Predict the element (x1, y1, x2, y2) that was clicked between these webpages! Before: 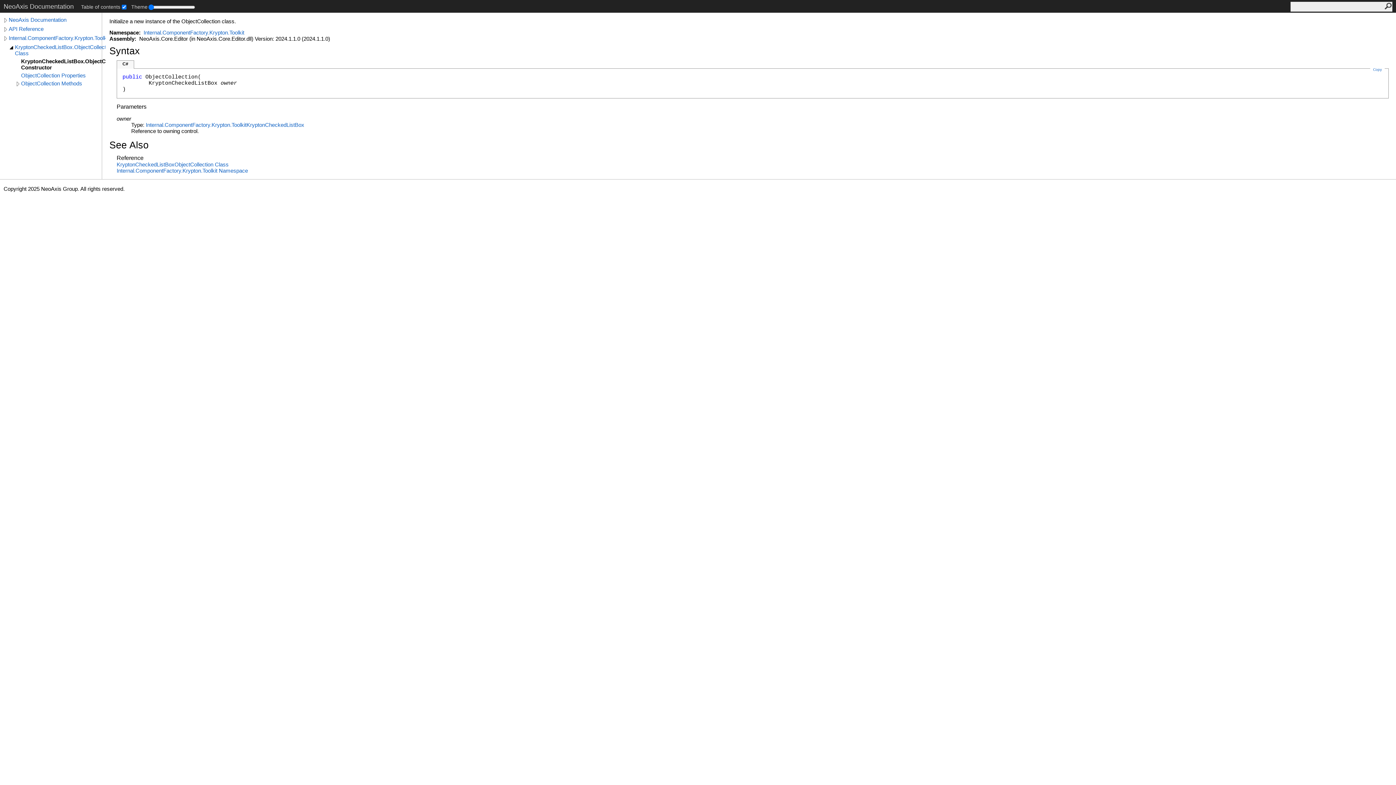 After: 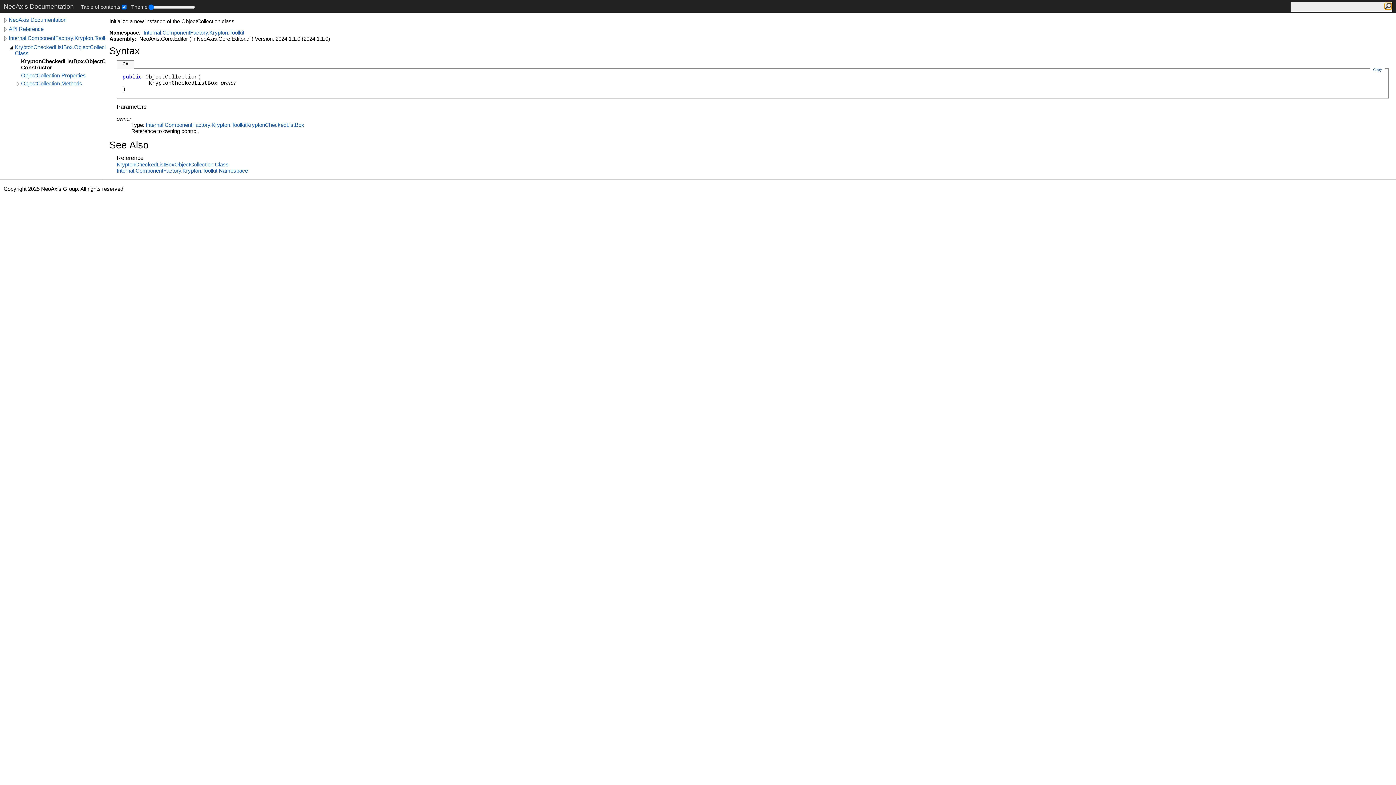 Action: bbox: (1385, 2, 1392, 9)